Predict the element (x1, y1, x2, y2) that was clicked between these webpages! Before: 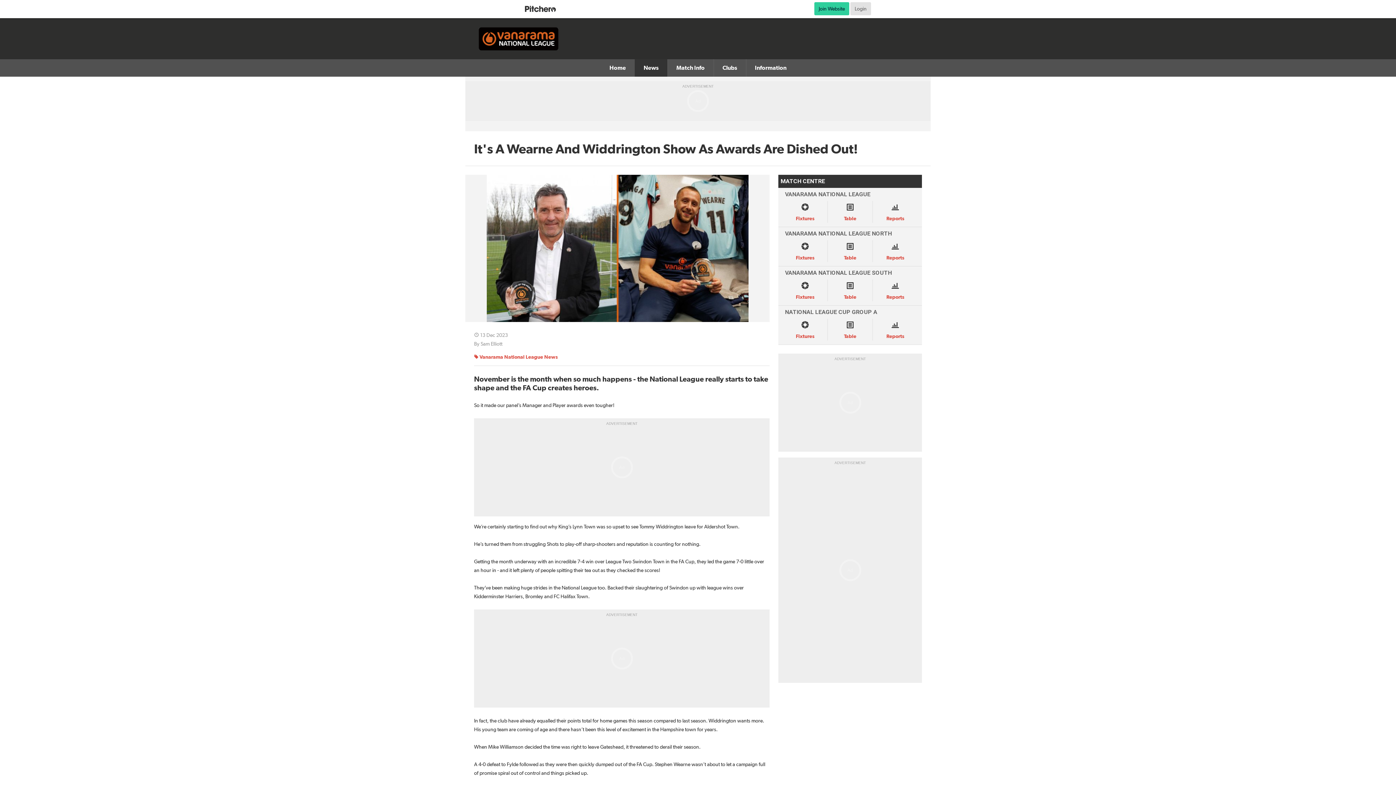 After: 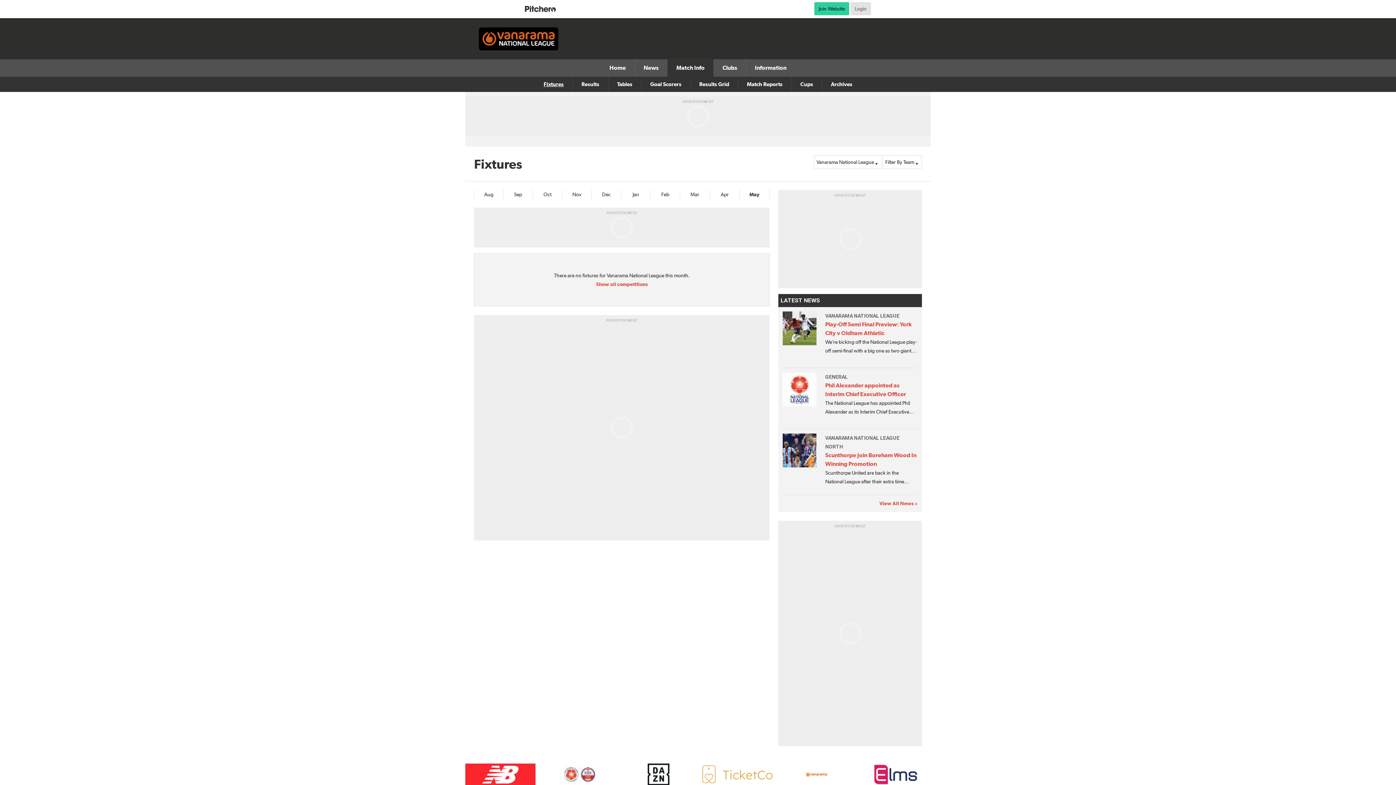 Action: bbox: (783, 201, 827, 222) label: 
Fixtures